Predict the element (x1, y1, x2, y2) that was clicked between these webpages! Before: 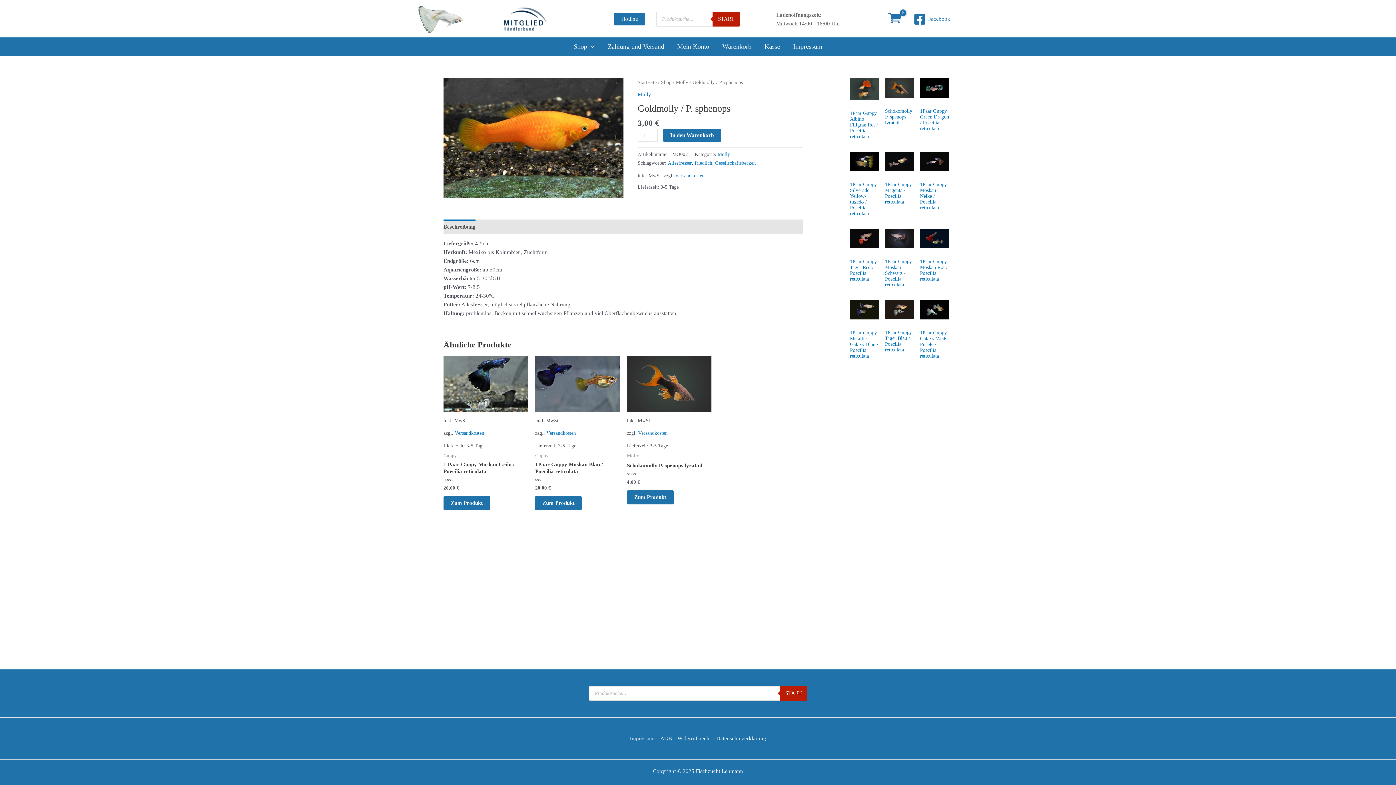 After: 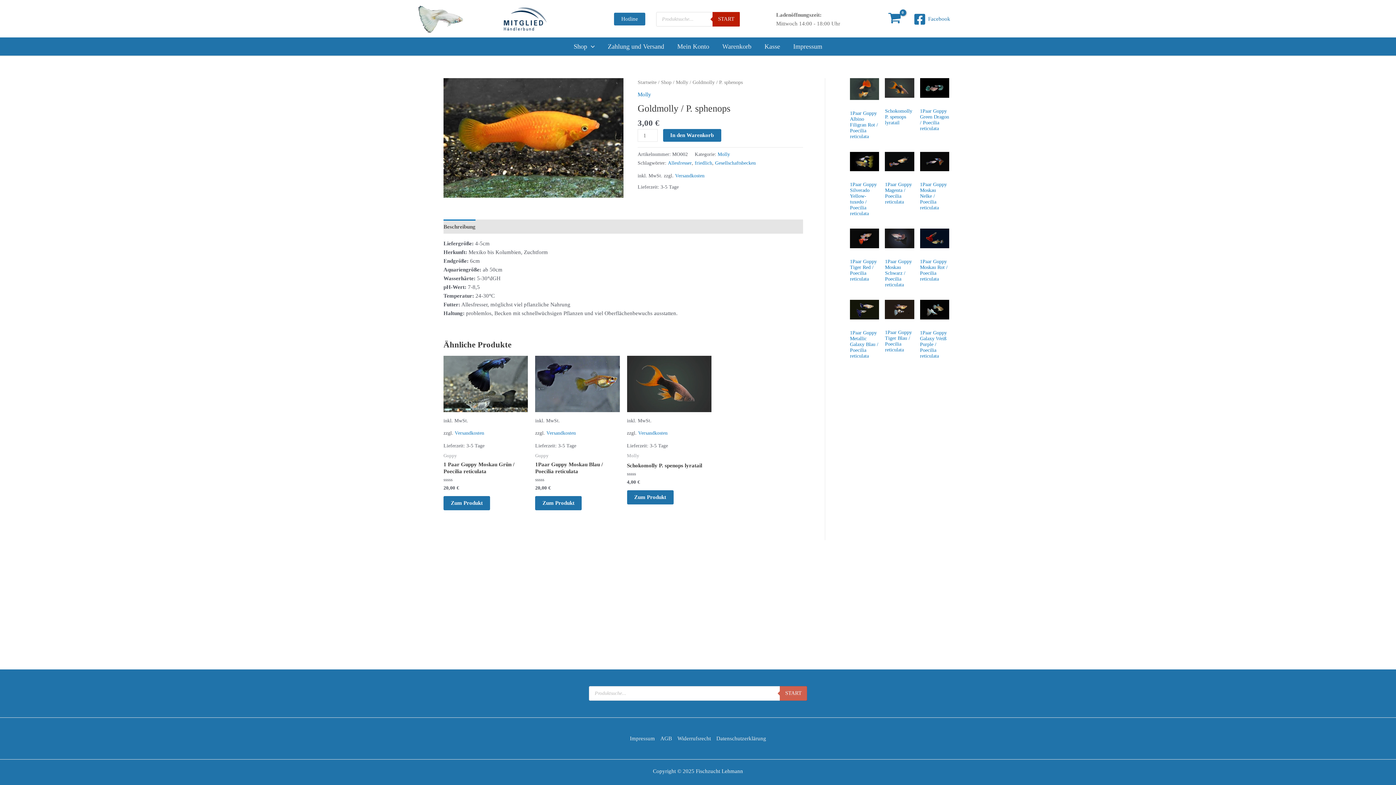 Action: label: Start bbox: (780, 686, 807, 701)